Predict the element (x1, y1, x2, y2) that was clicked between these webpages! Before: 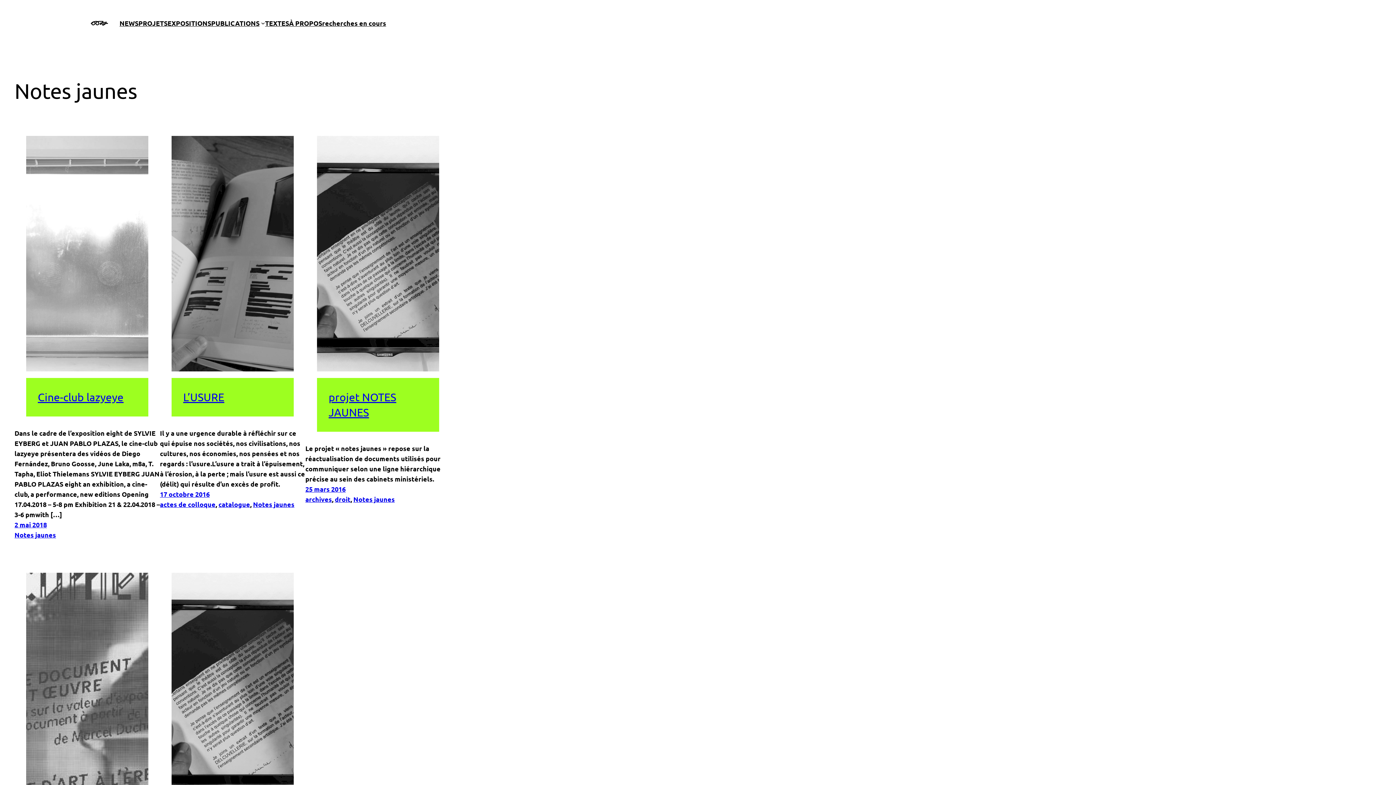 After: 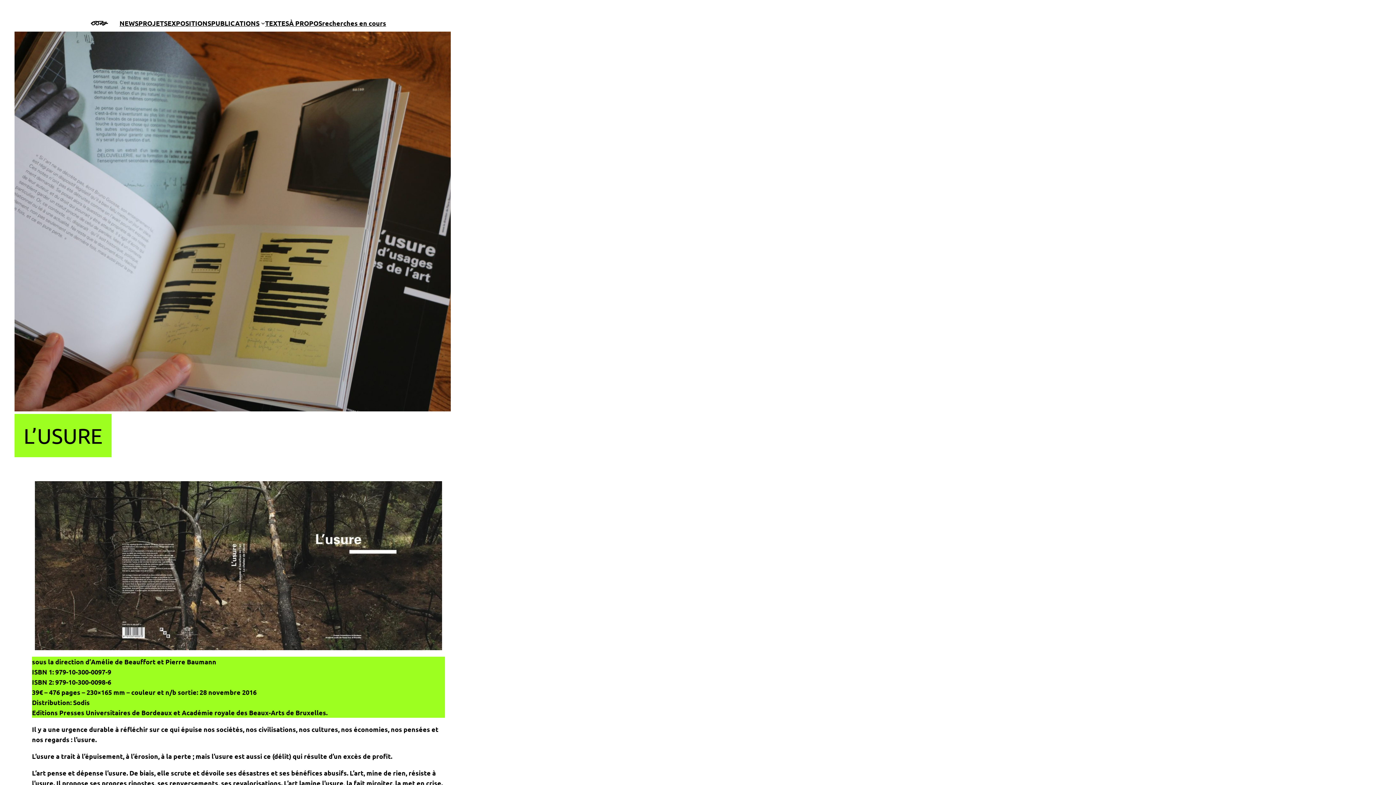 Action: label: L’USURE bbox: (183, 390, 224, 403)